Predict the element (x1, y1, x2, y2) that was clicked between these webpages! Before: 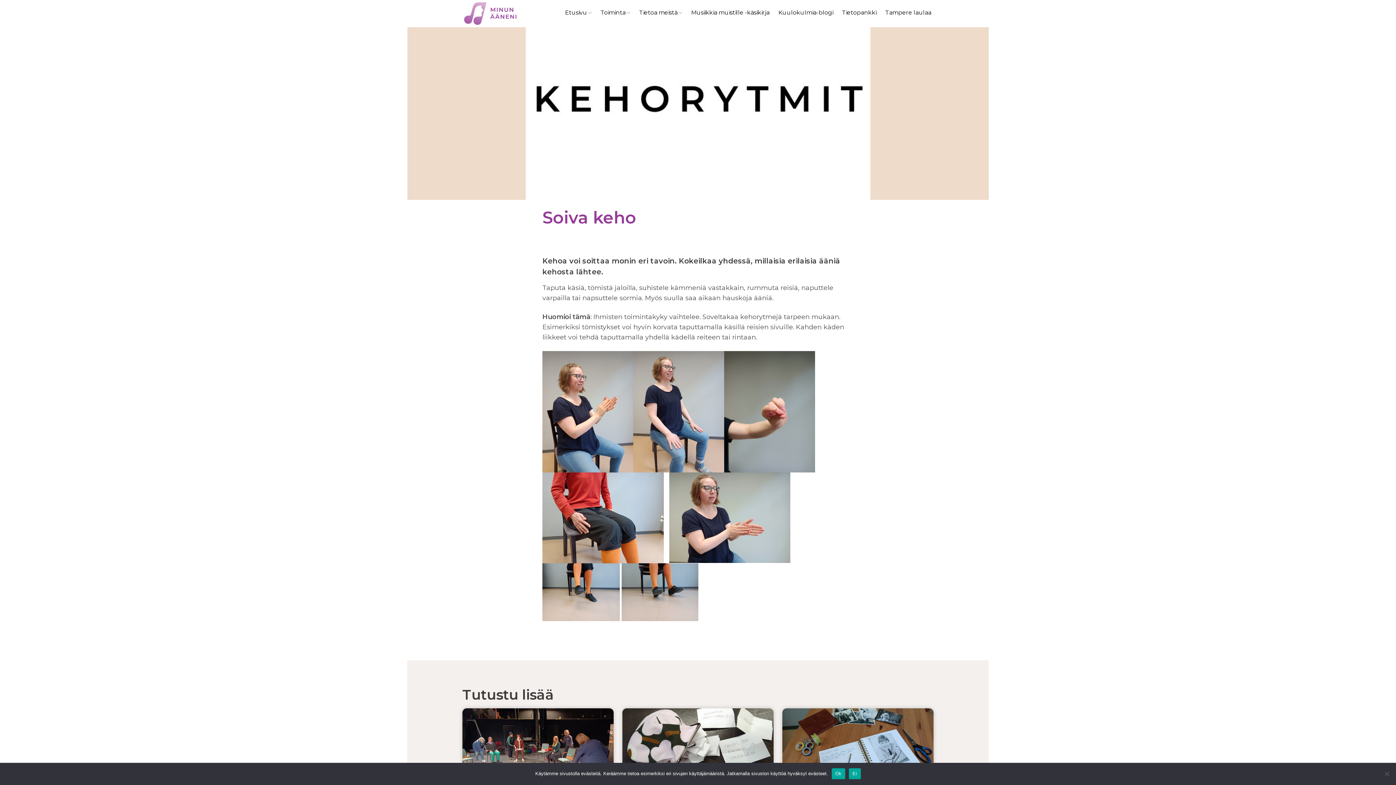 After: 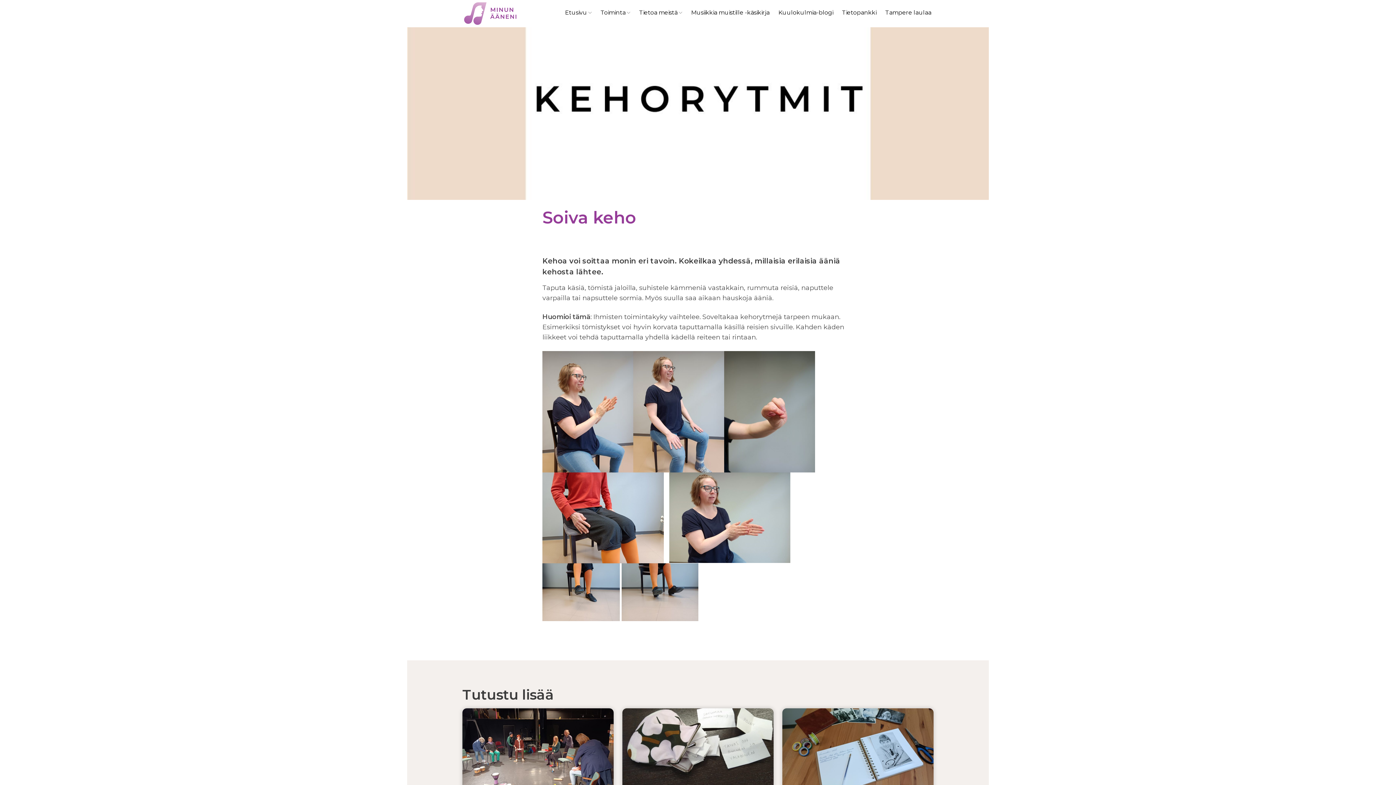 Action: bbox: (849, 768, 860, 779) label: Ei